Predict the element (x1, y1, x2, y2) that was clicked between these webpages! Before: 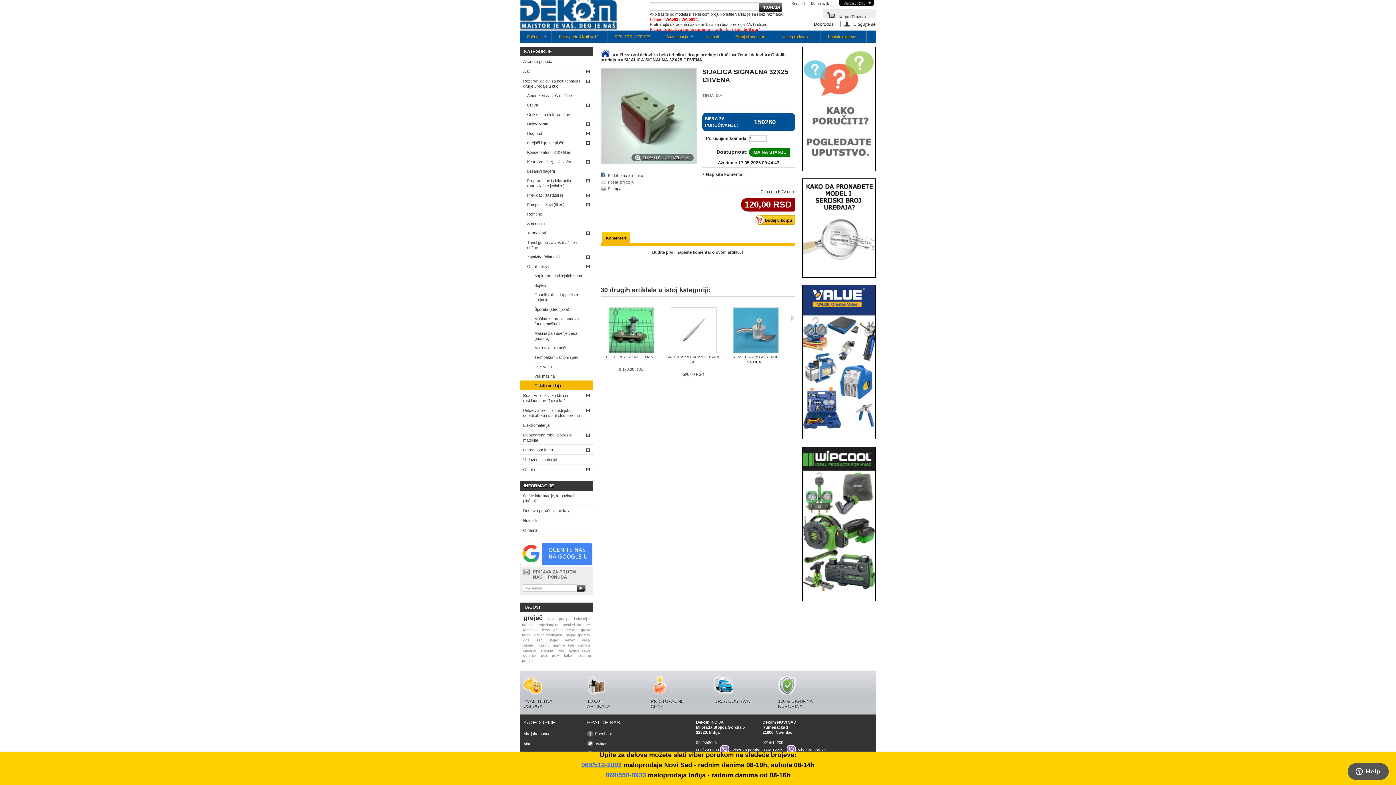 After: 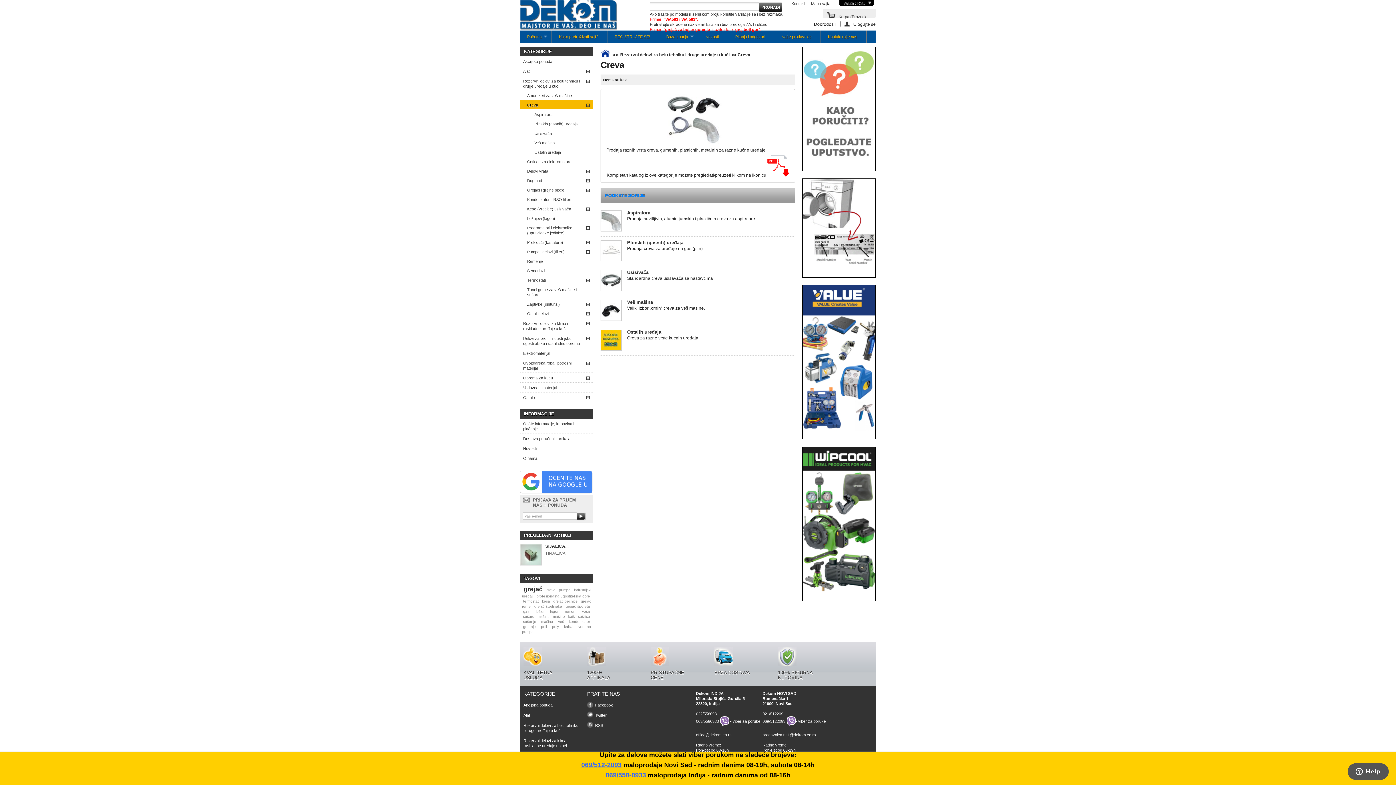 Action: bbox: (520, 100, 593, 109) label: Creva